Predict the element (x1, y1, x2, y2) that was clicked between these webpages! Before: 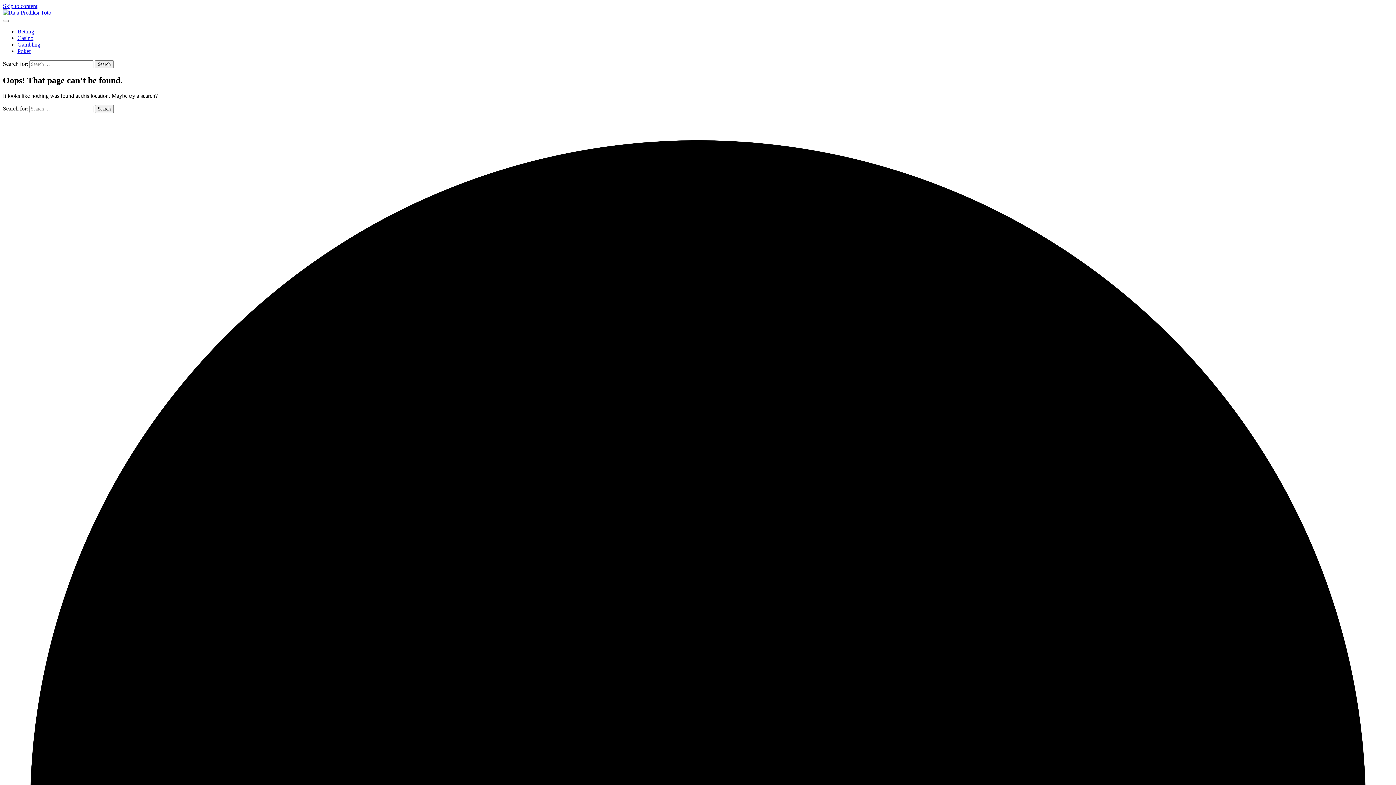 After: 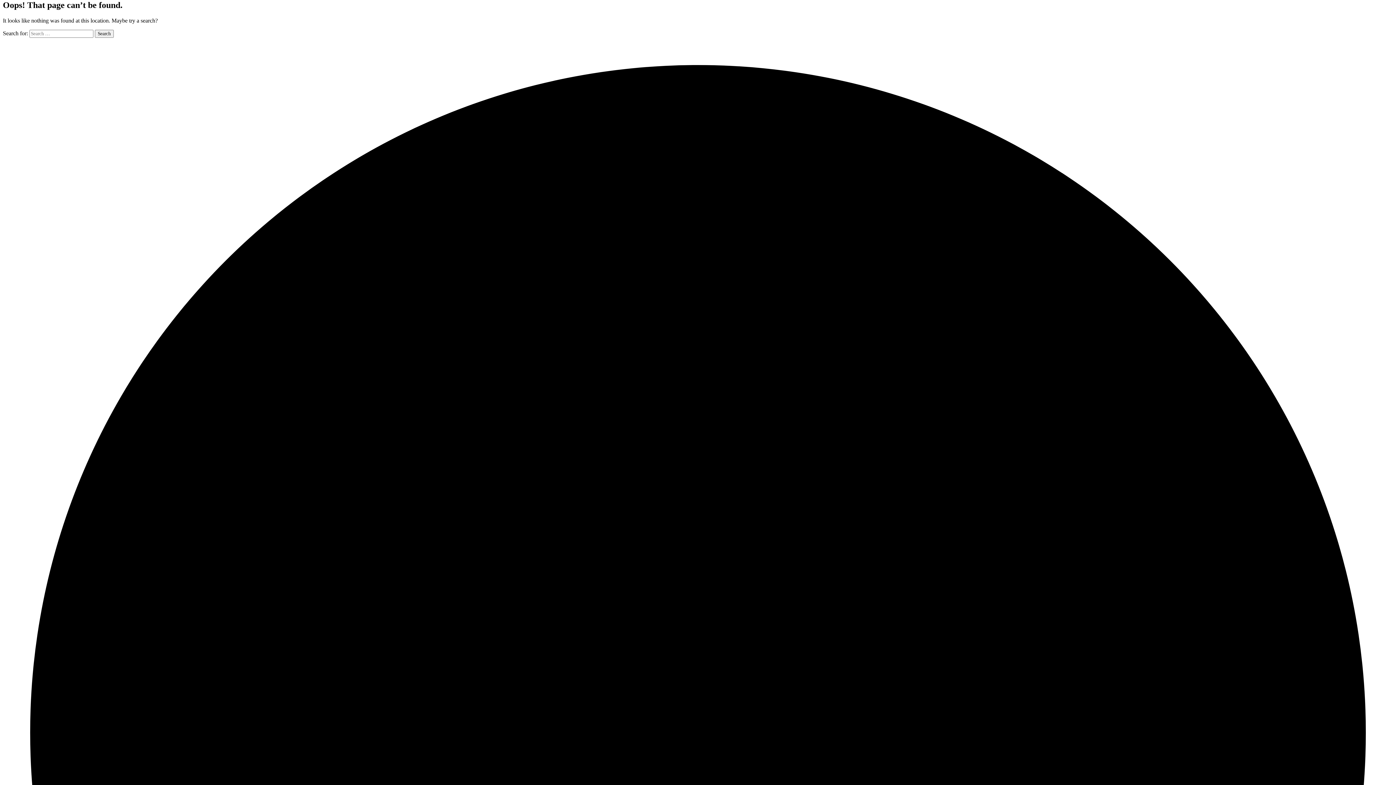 Action: bbox: (2, 2, 37, 9) label: Skip to content